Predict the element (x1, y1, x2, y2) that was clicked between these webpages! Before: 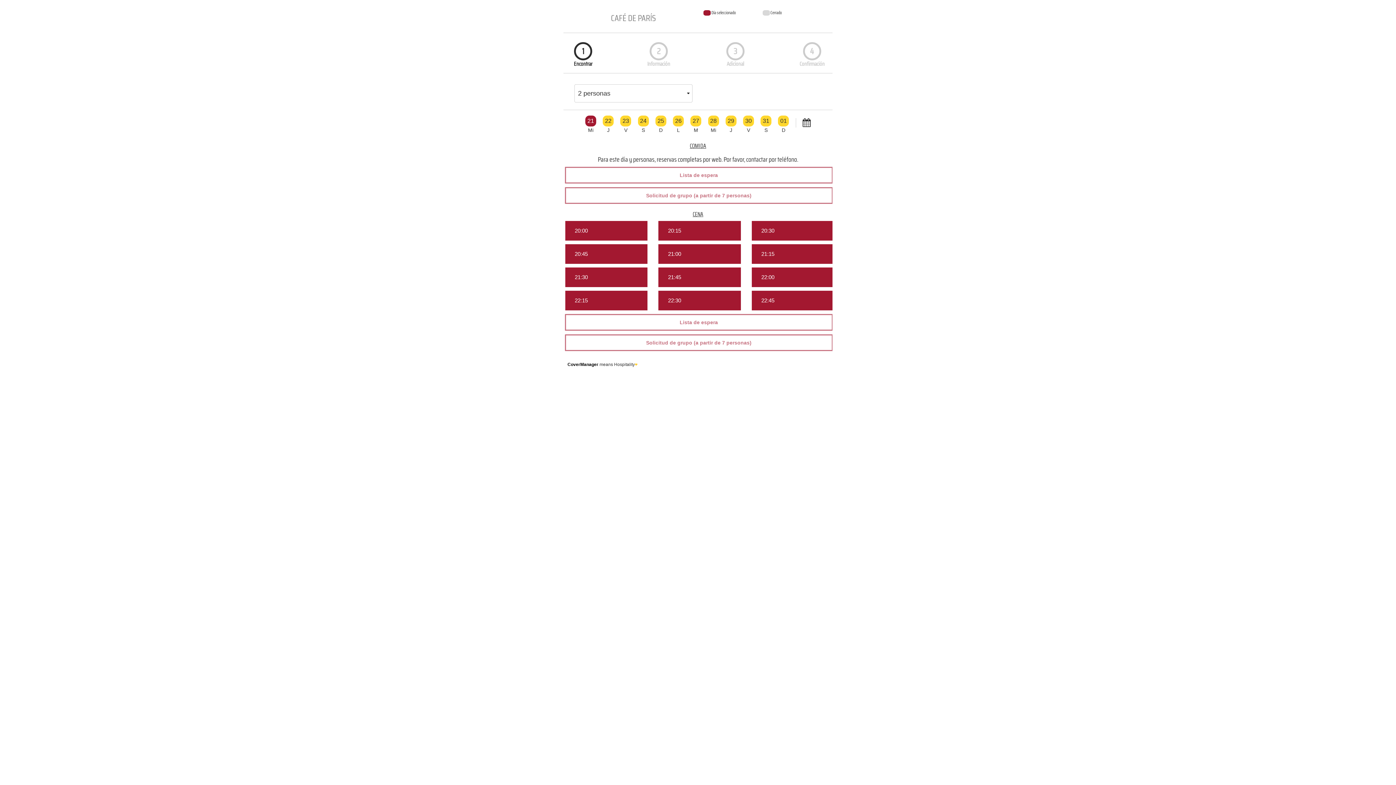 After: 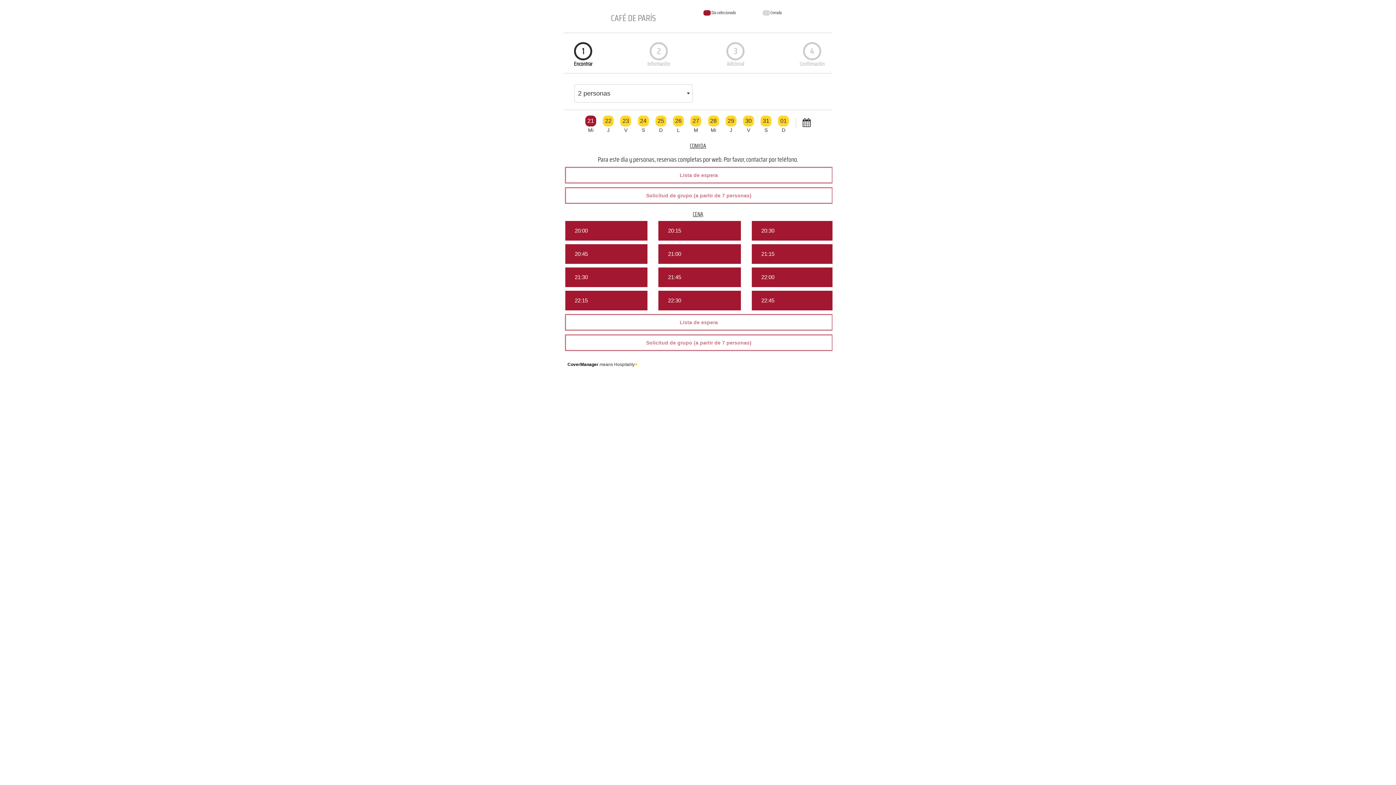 Action: label: CAFÉ DE PARÍS bbox: (574, 7, 692, 29)